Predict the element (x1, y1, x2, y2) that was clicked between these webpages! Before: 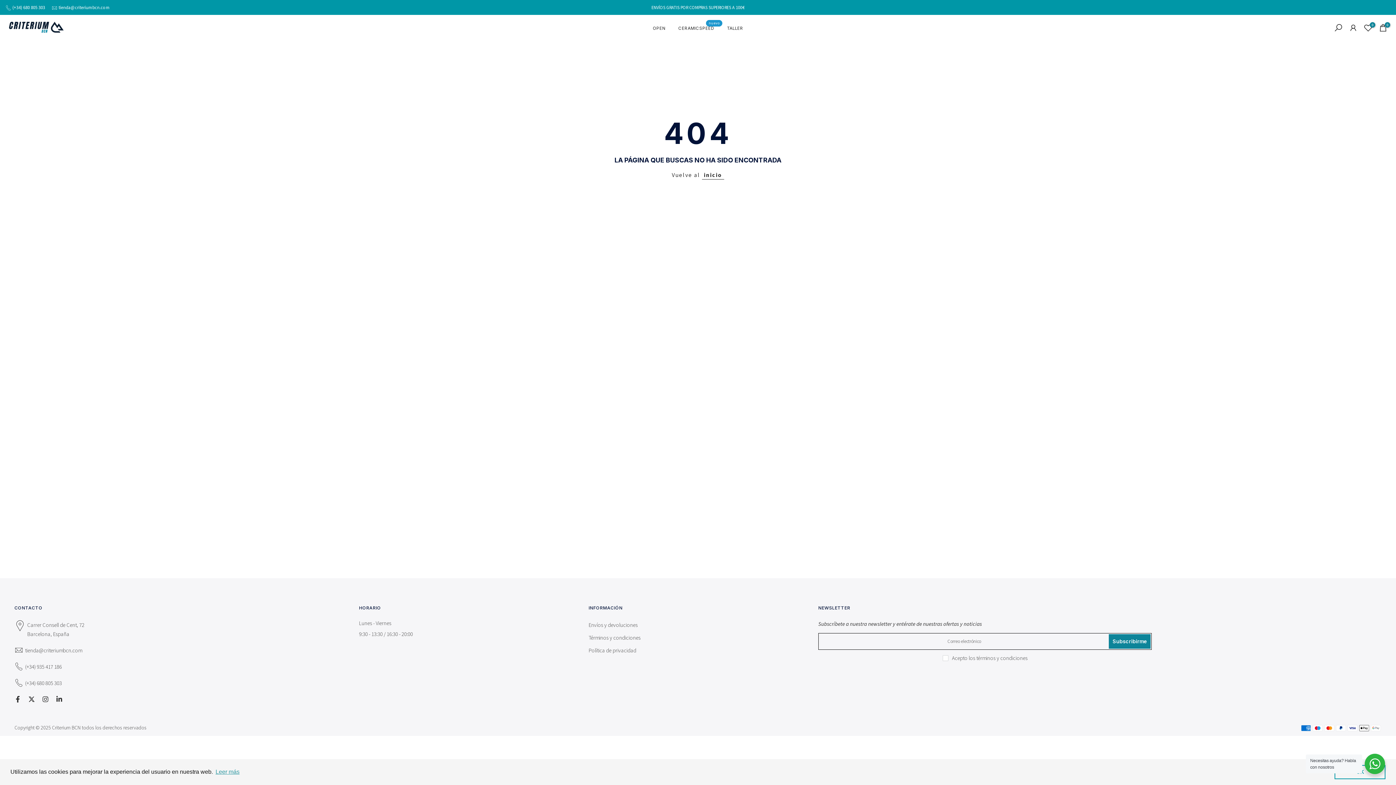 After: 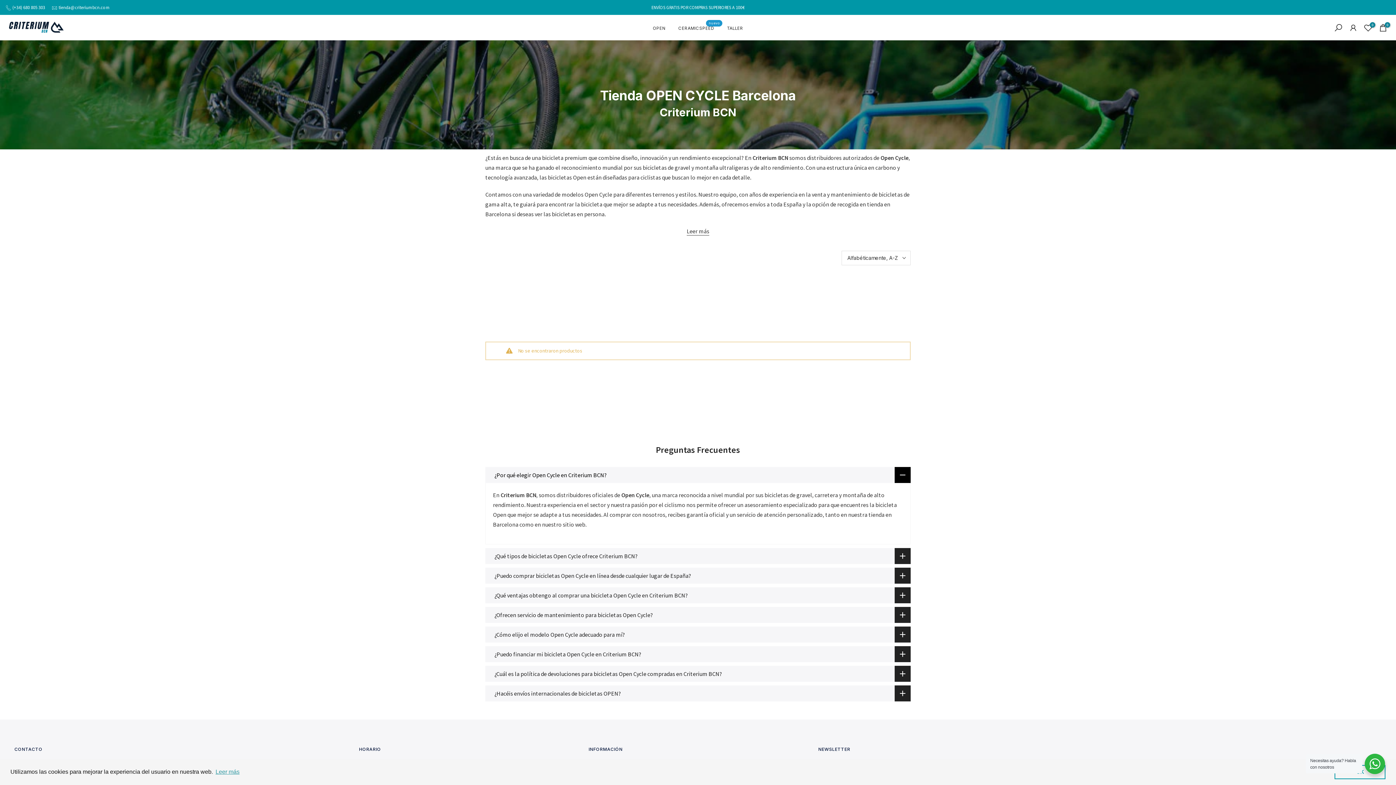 Action: label: OPEN bbox: (646, 24, 672, 32)